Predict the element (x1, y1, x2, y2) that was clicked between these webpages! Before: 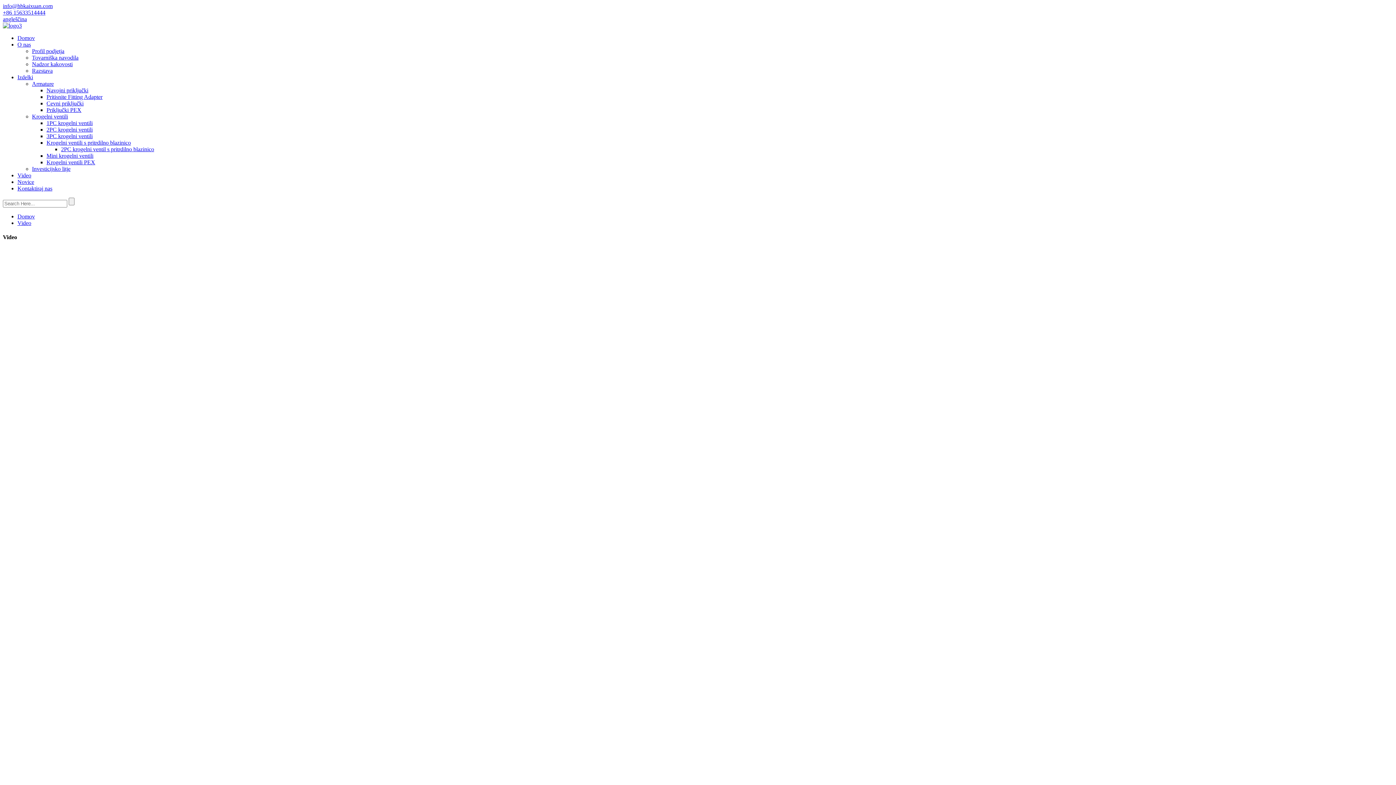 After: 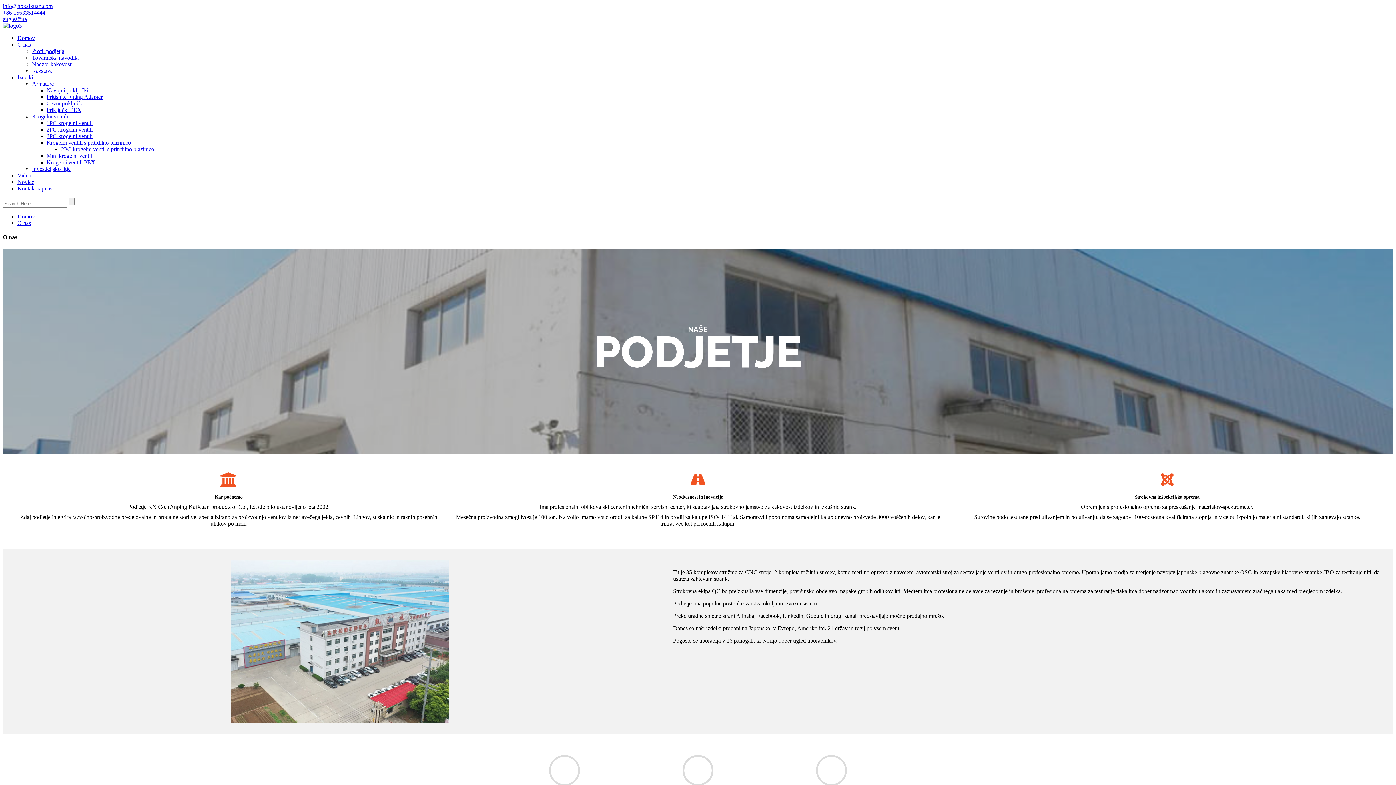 Action: label: O nas bbox: (17, 41, 30, 47)